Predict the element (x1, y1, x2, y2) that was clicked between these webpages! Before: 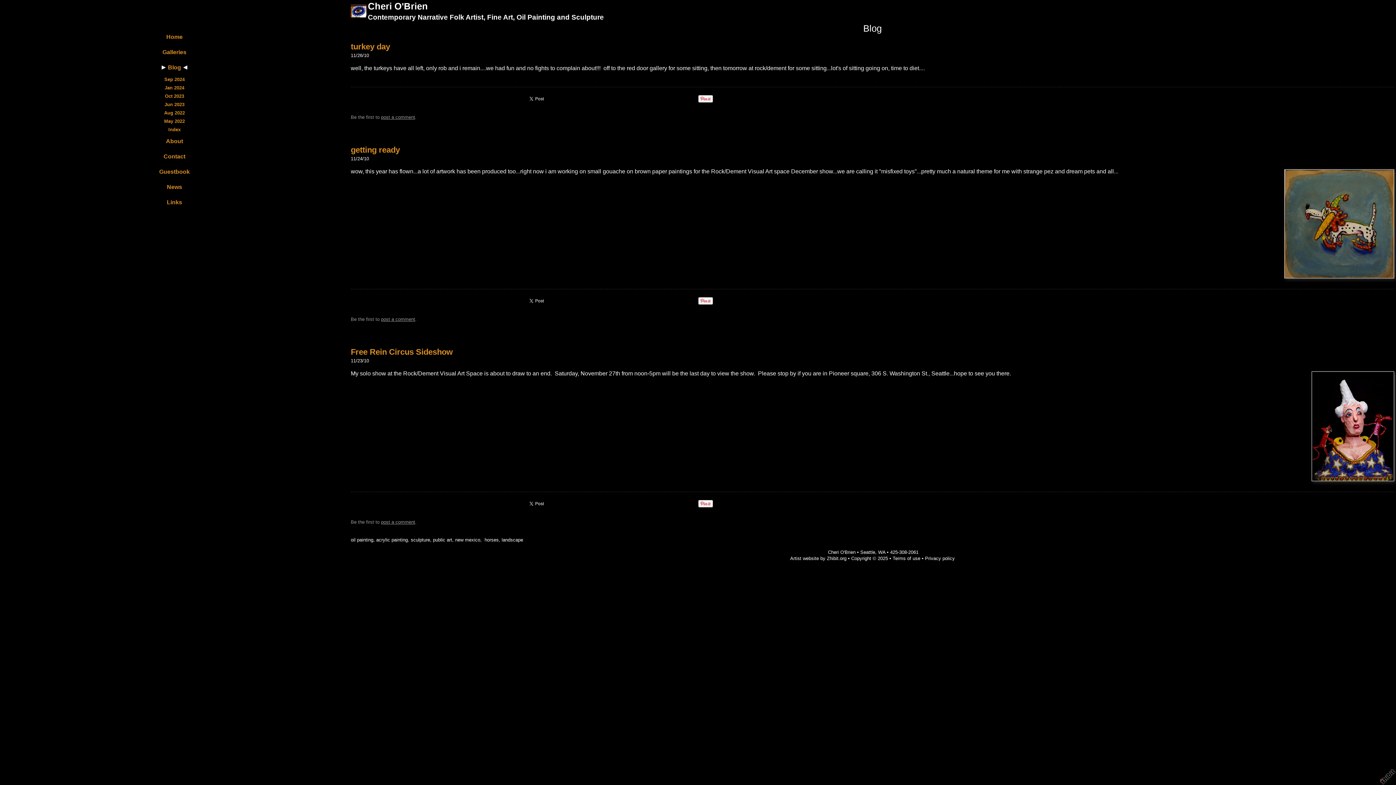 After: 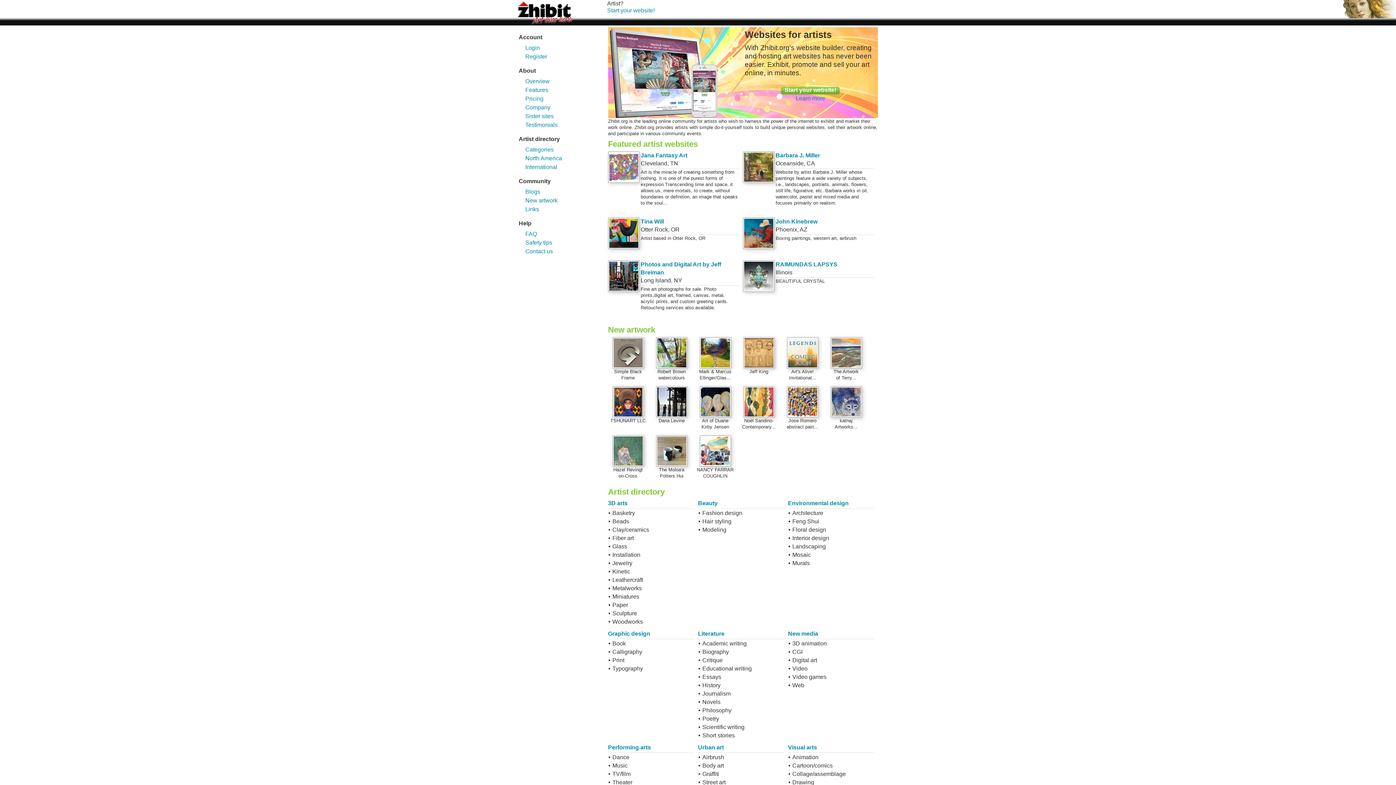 Action: bbox: (790, 556, 846, 561) label: Artist website by Zhibit.org